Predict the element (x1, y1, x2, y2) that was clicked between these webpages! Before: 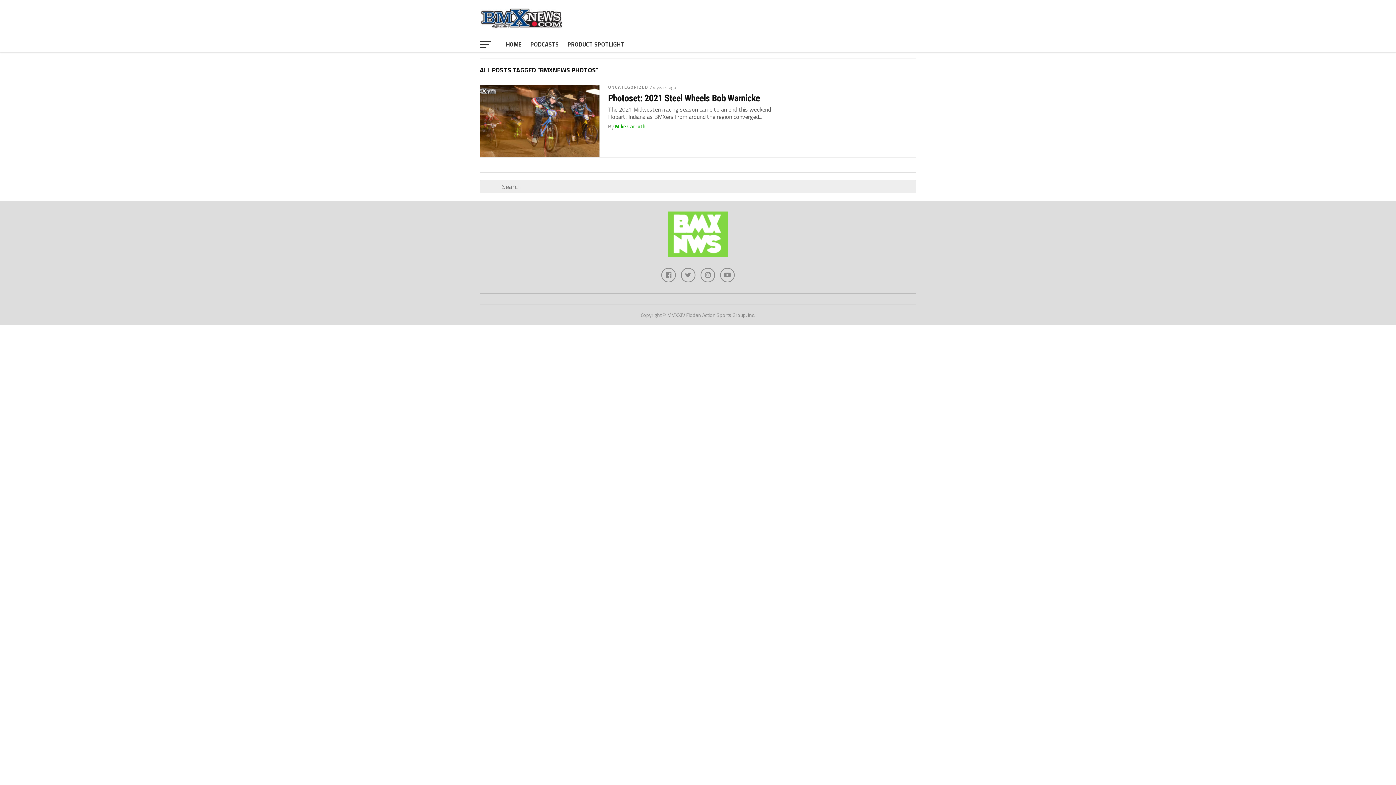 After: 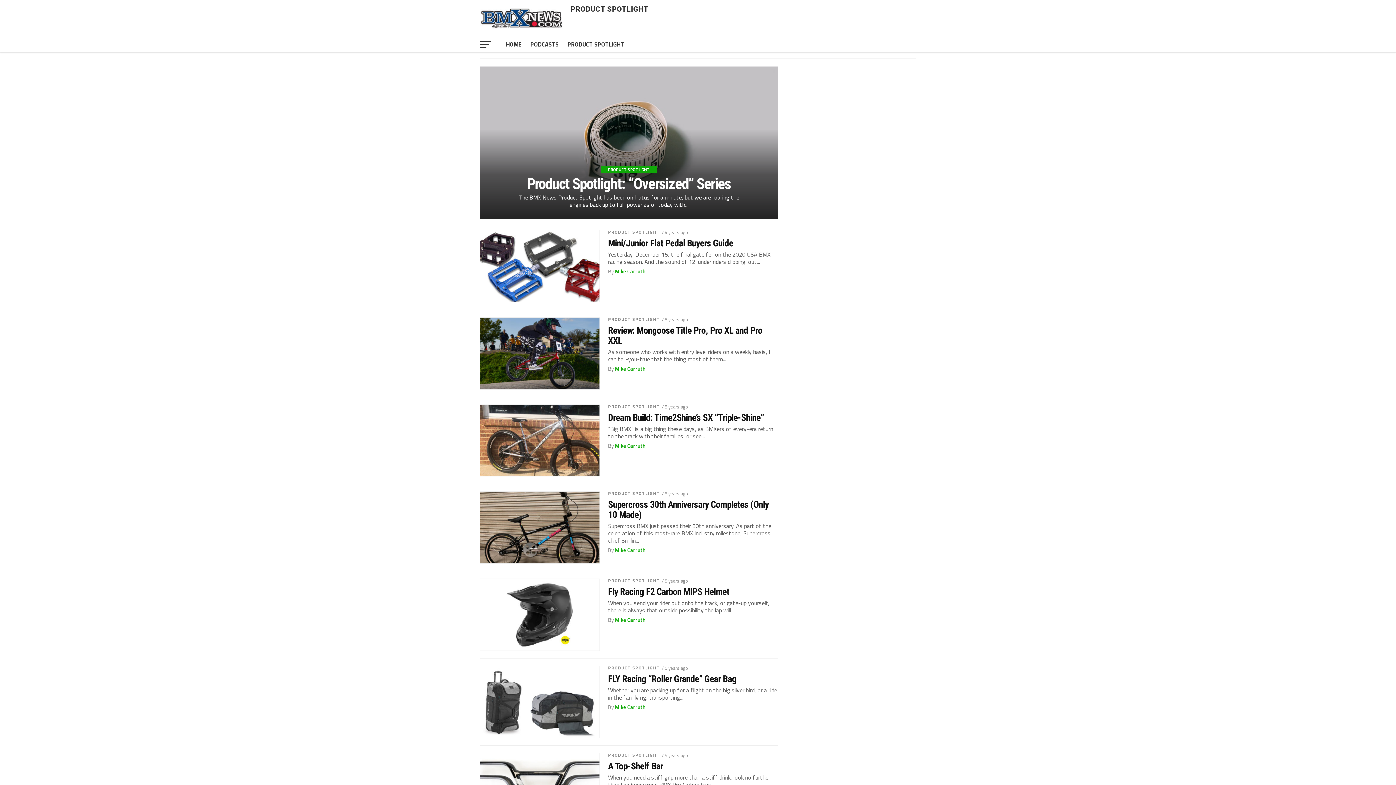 Action: label: PRODUCT SPOTLIGHT bbox: (563, 36, 628, 52)